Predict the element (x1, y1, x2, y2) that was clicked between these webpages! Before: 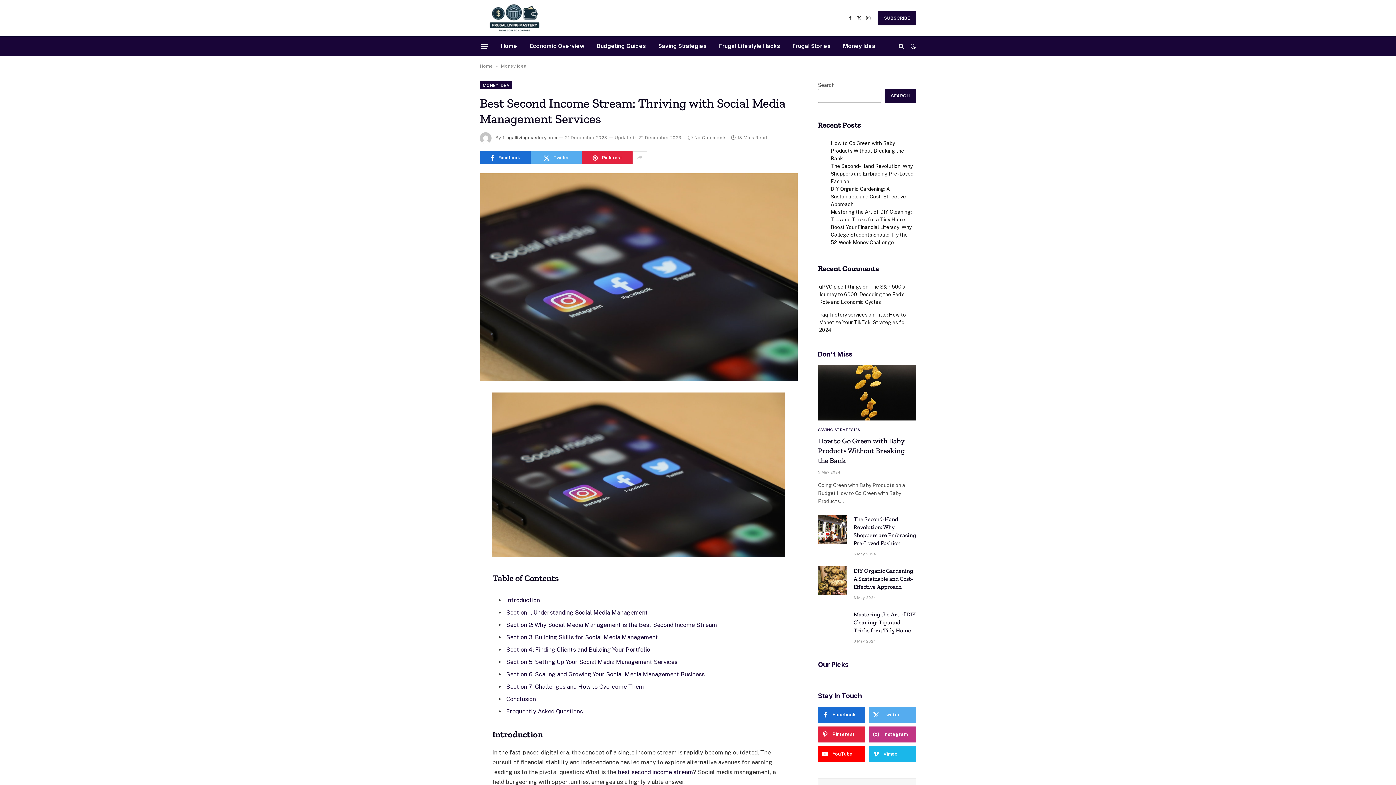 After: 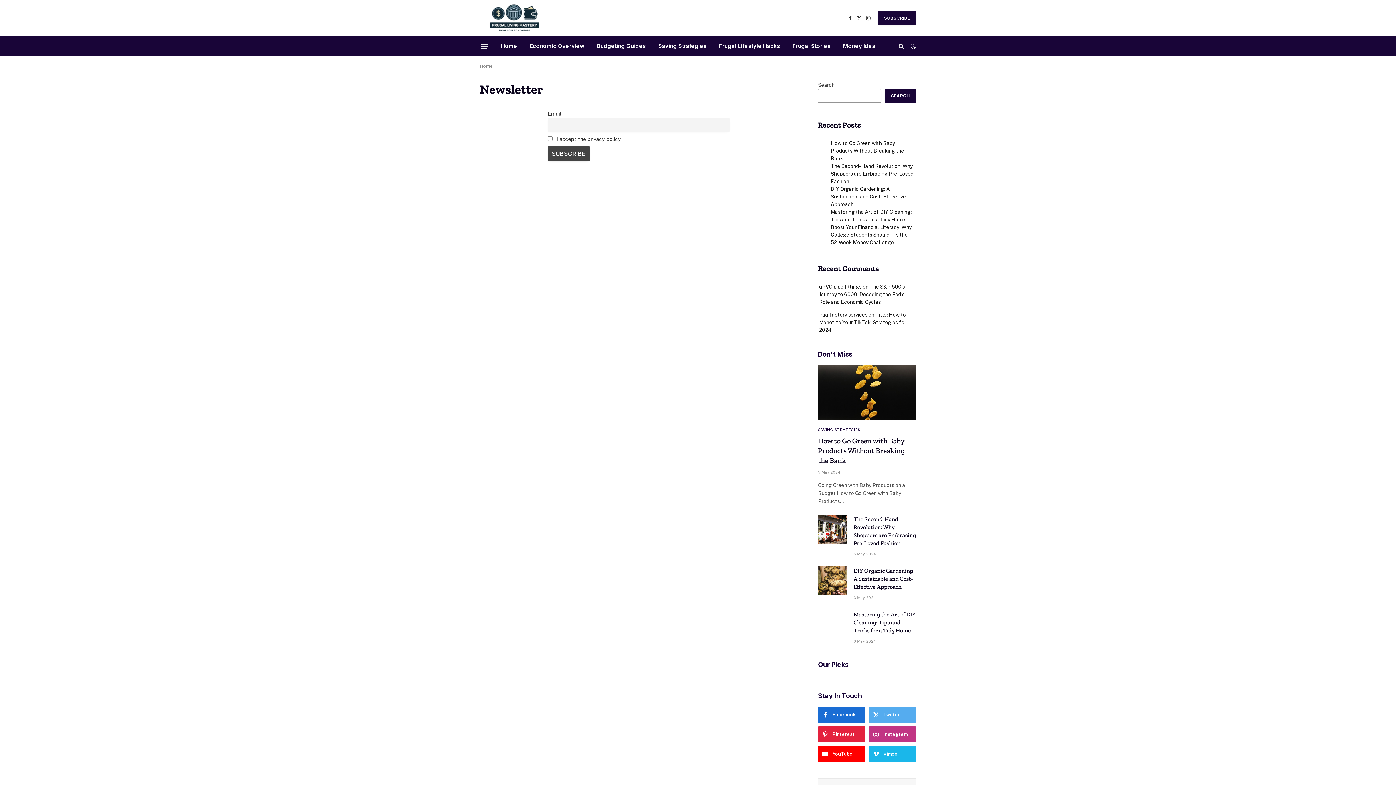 Action: bbox: (878, 11, 916, 25) label: SUBSCRIBE